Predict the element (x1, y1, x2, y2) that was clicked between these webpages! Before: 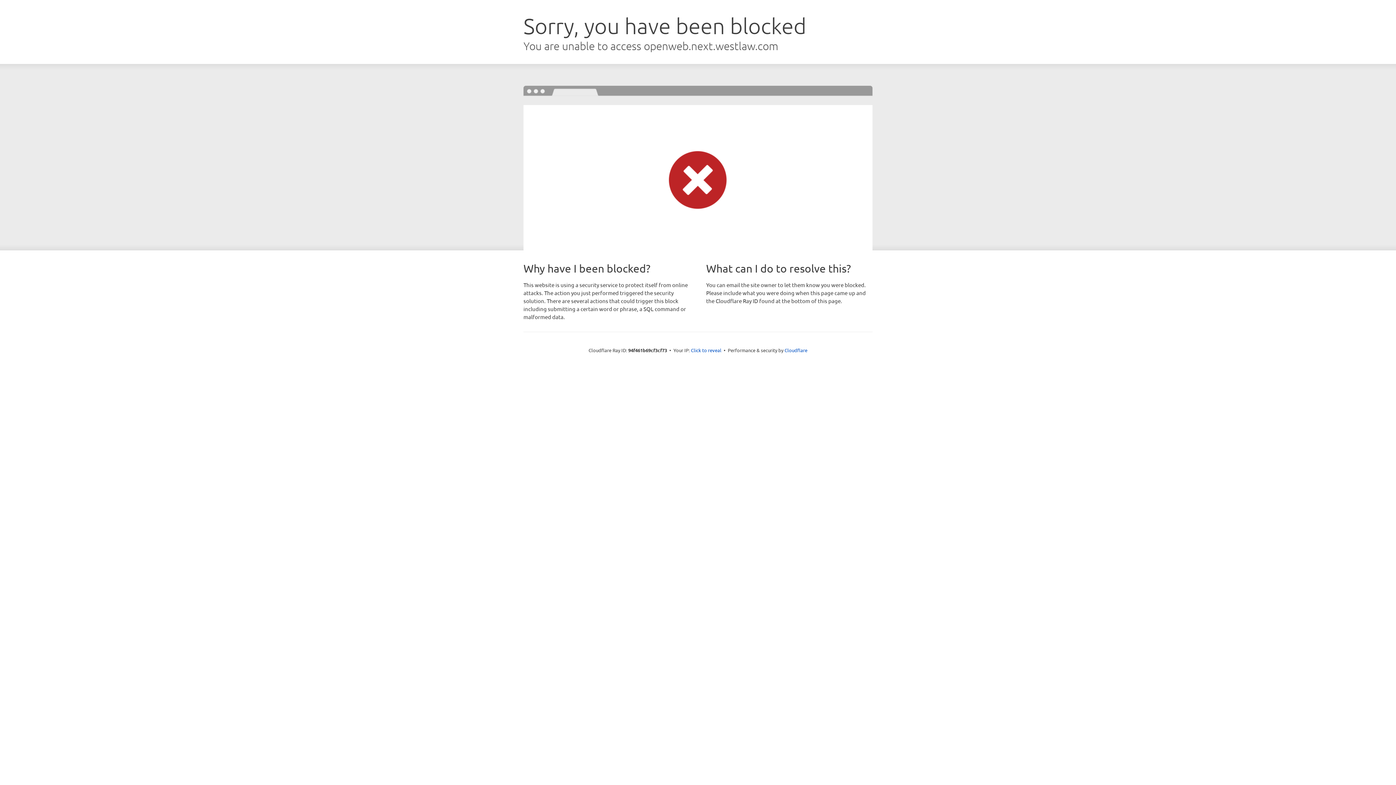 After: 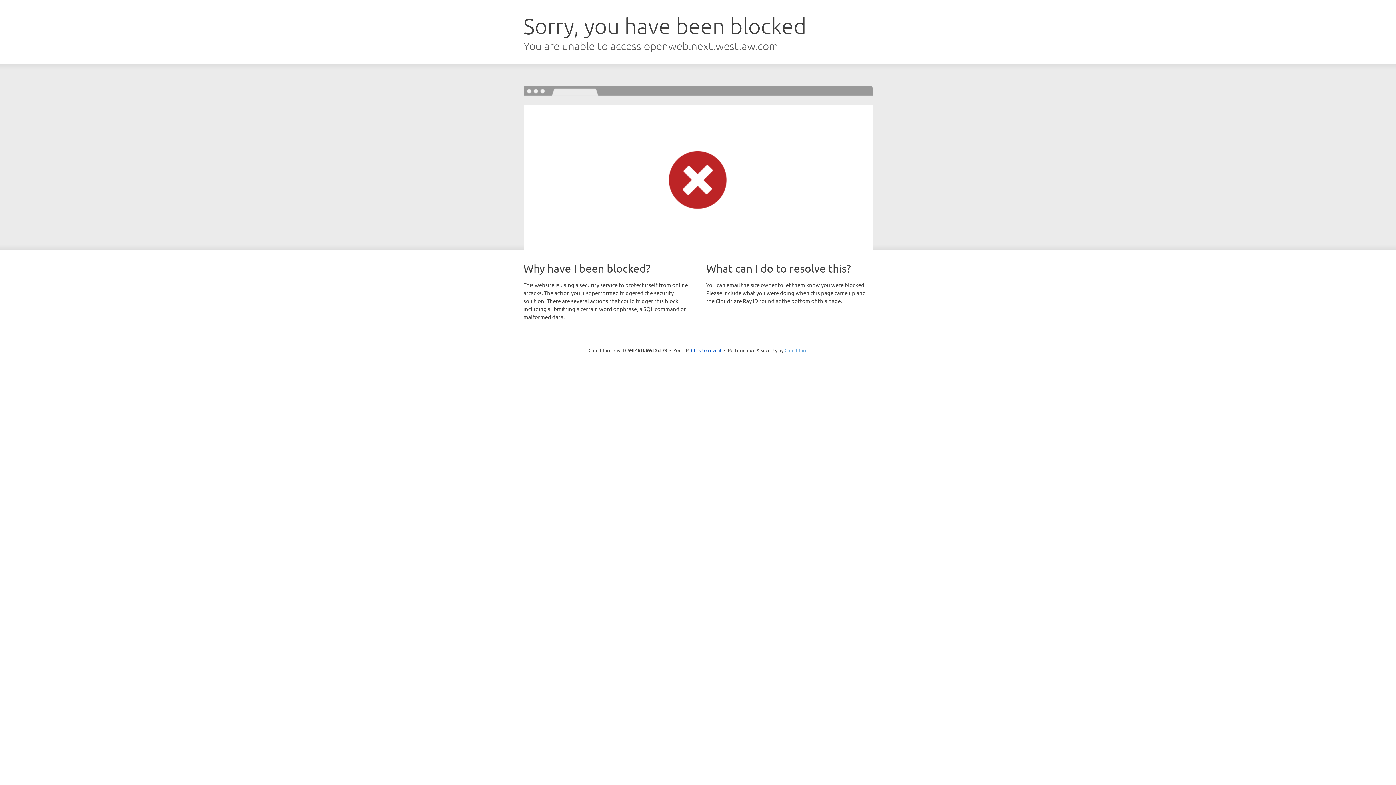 Action: bbox: (784, 347, 807, 353) label: Cloudflare